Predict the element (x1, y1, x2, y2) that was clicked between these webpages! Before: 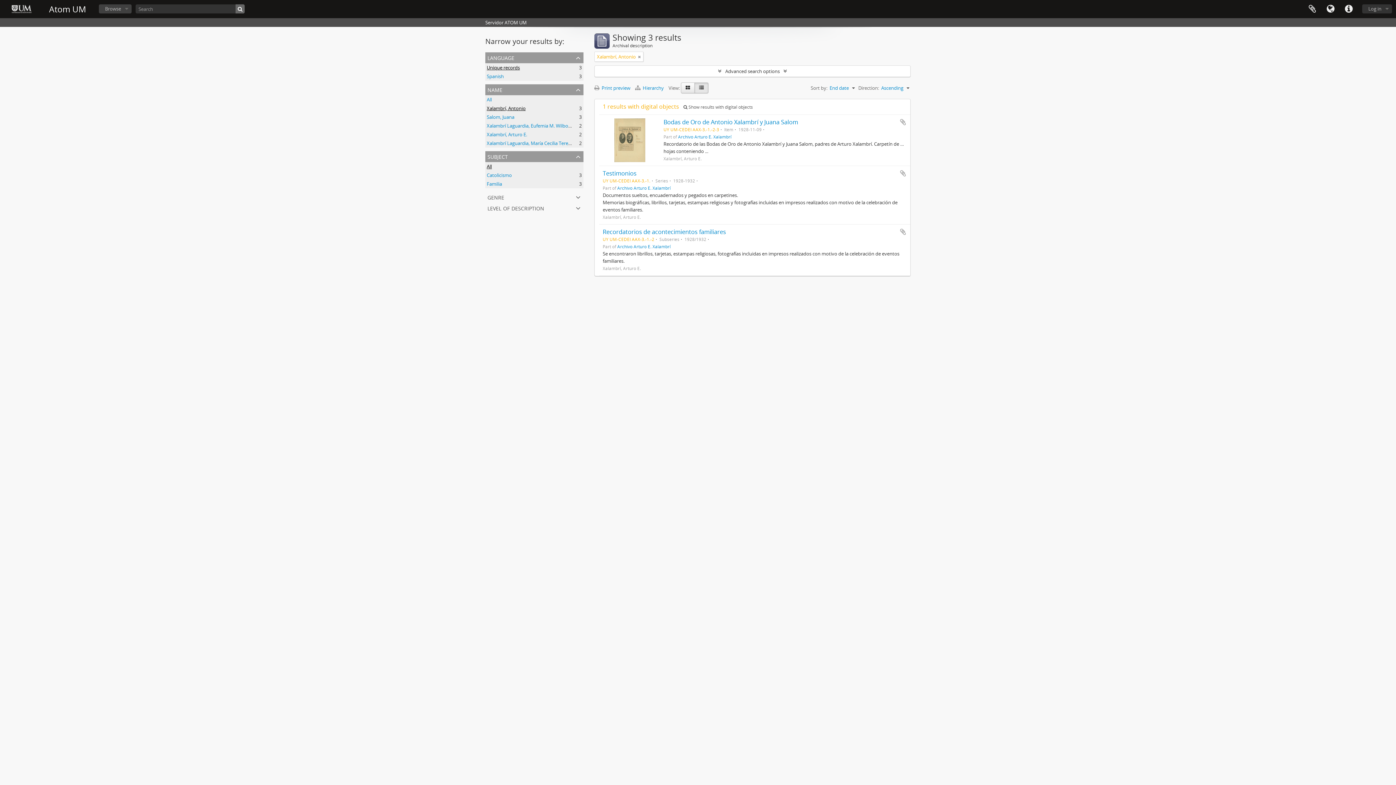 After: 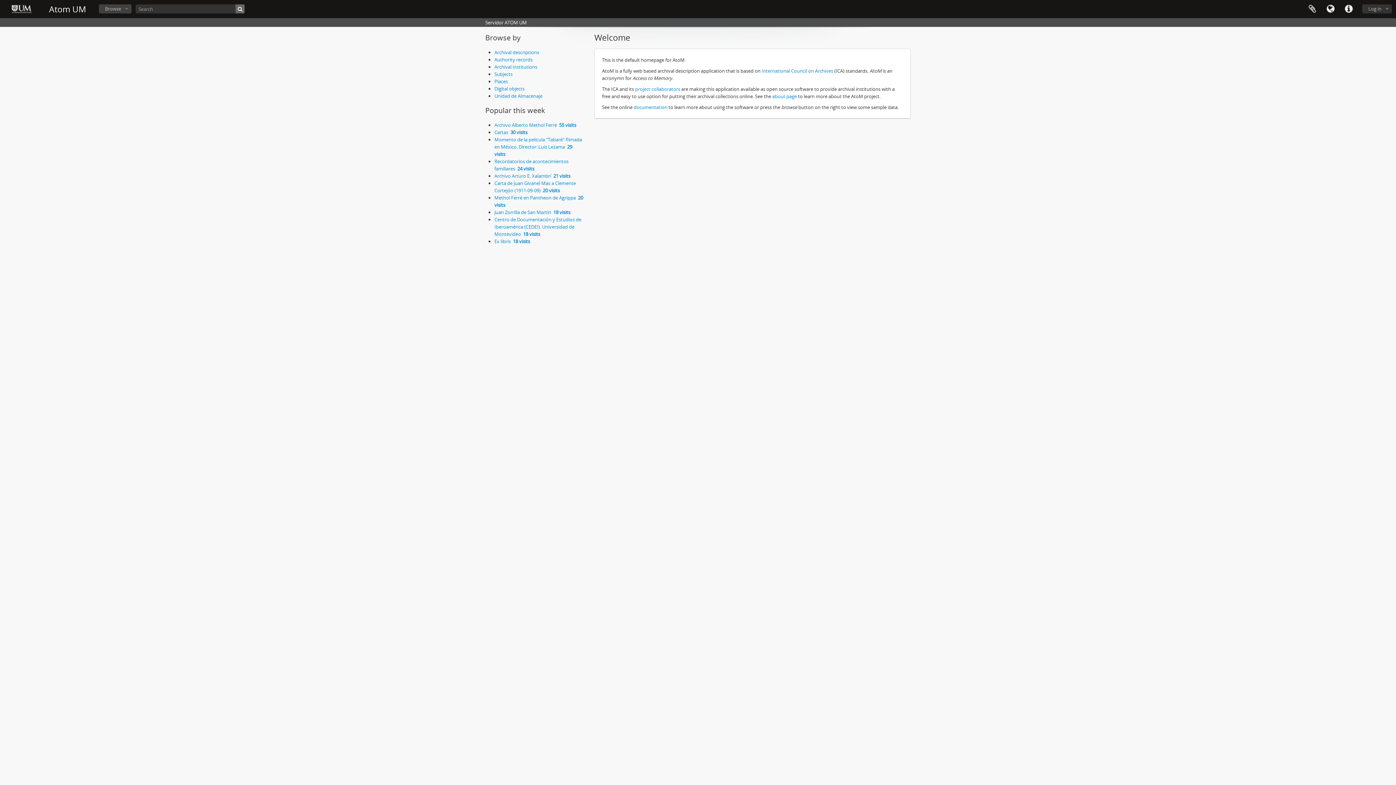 Action: label: Atom UM bbox: (49, 3, 86, 14)